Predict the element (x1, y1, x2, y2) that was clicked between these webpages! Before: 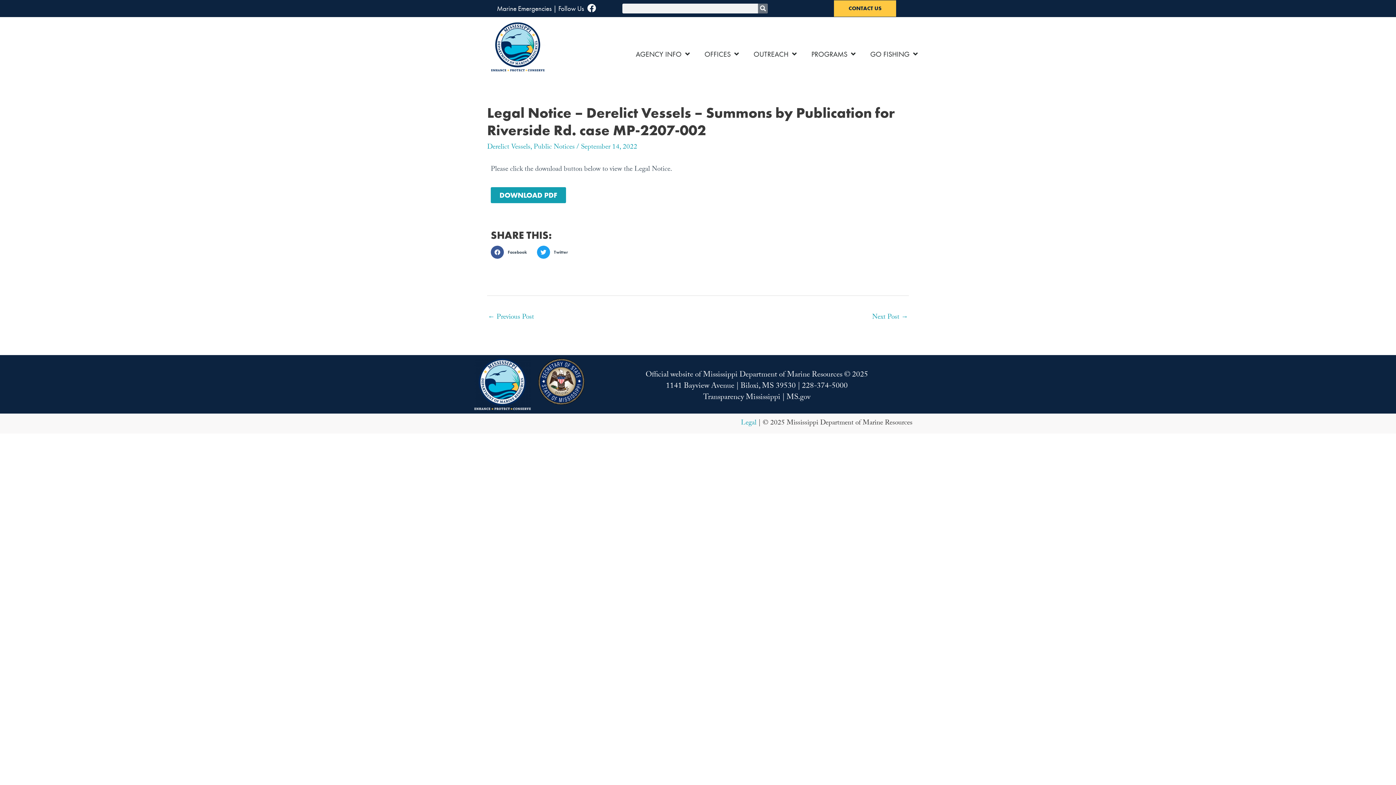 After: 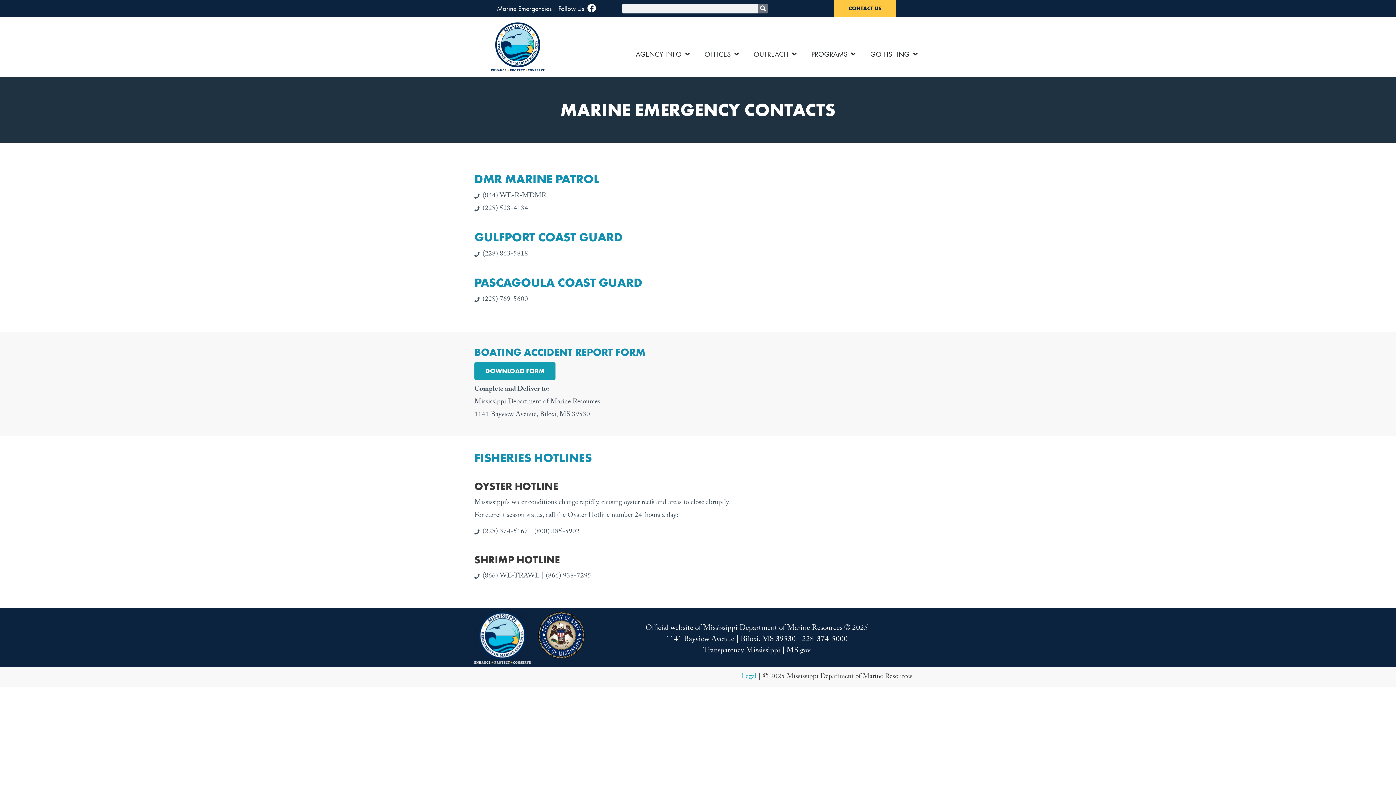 Action: bbox: (497, 3, 551, 12) label: Marine Emergencies